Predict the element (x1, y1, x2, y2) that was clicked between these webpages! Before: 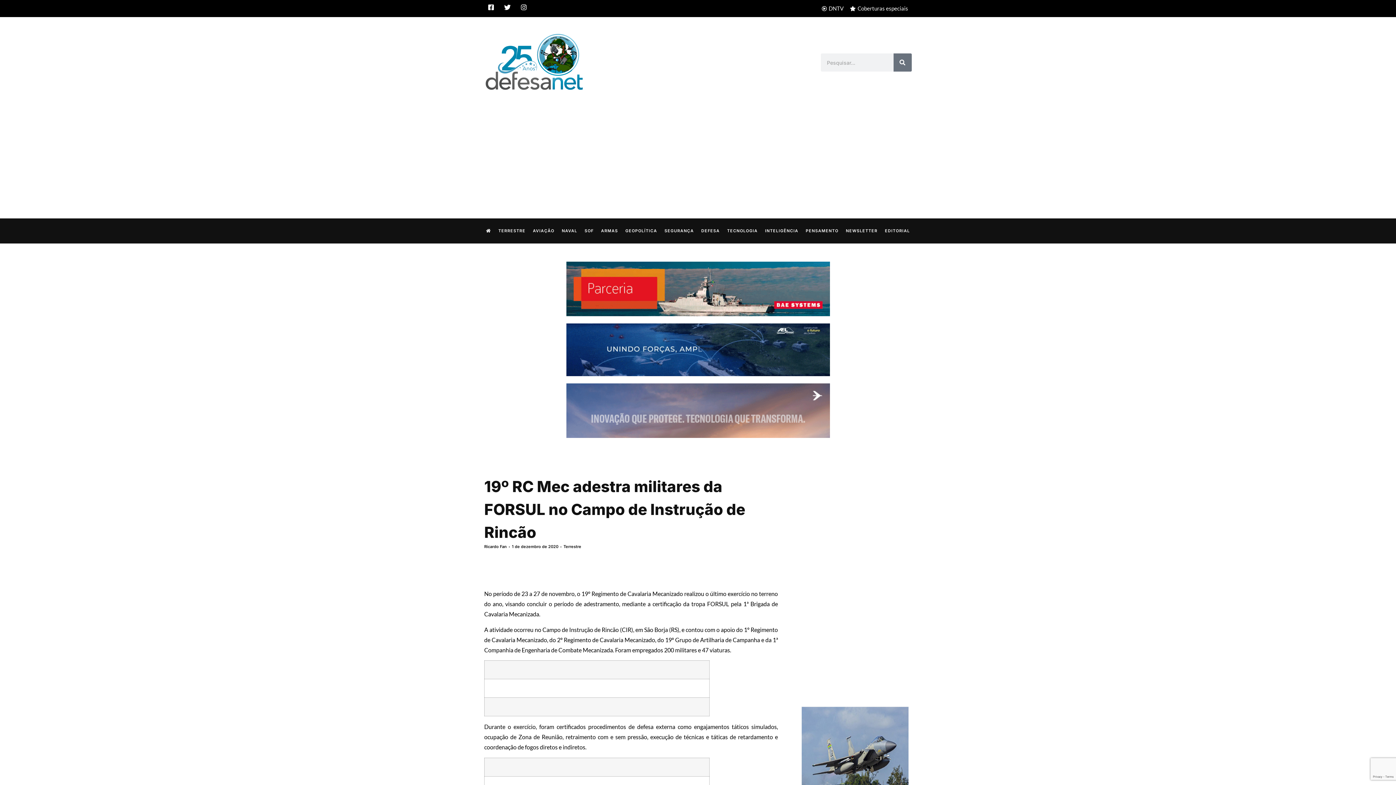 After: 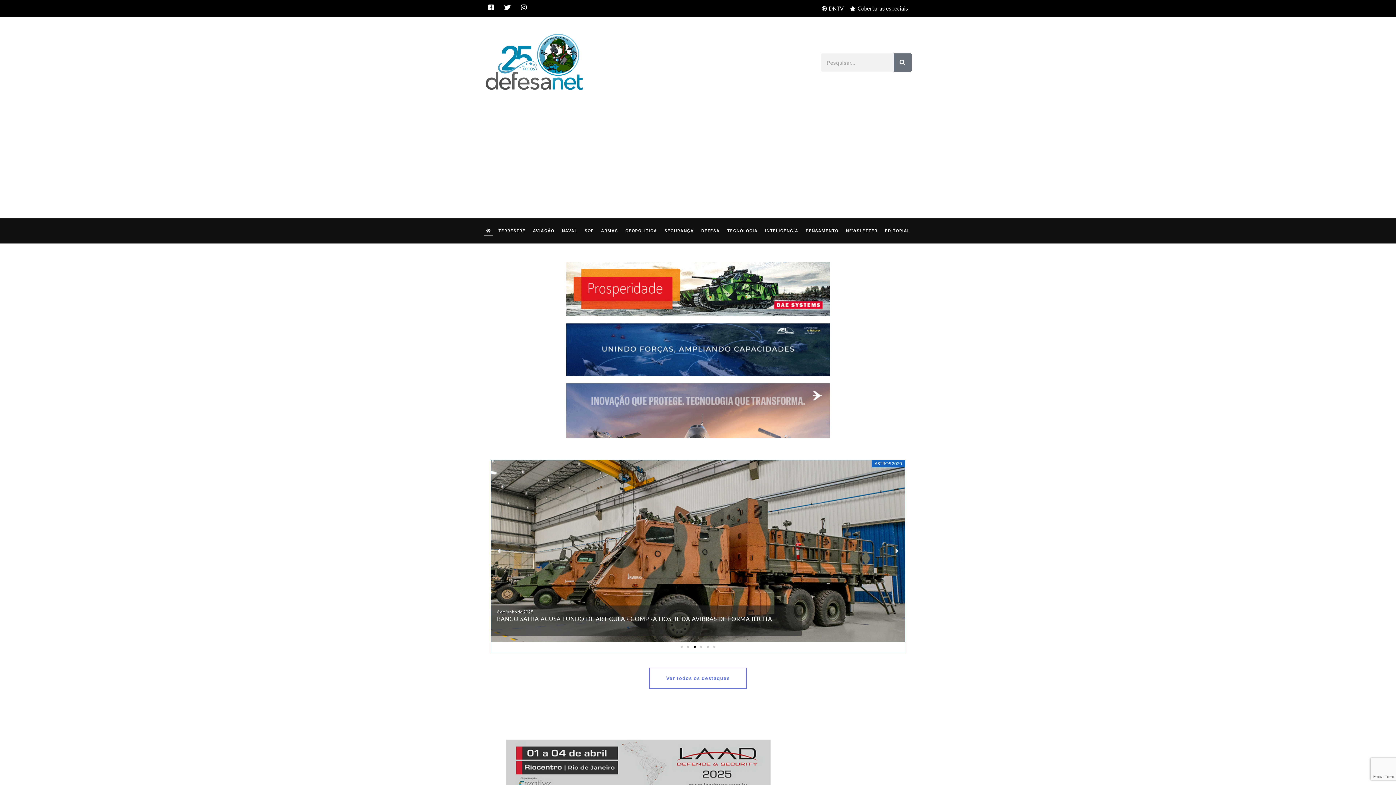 Action: bbox: (484, 32, 584, 92)